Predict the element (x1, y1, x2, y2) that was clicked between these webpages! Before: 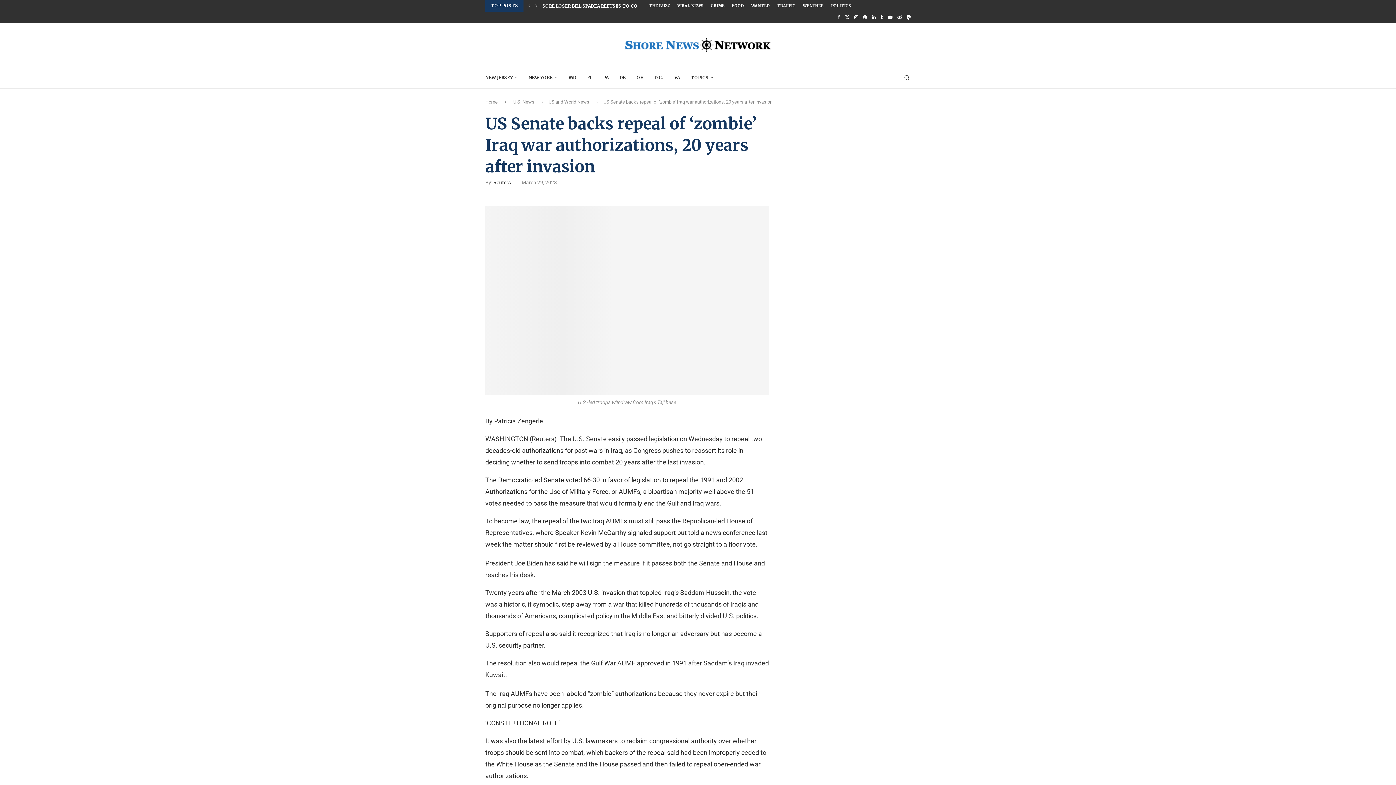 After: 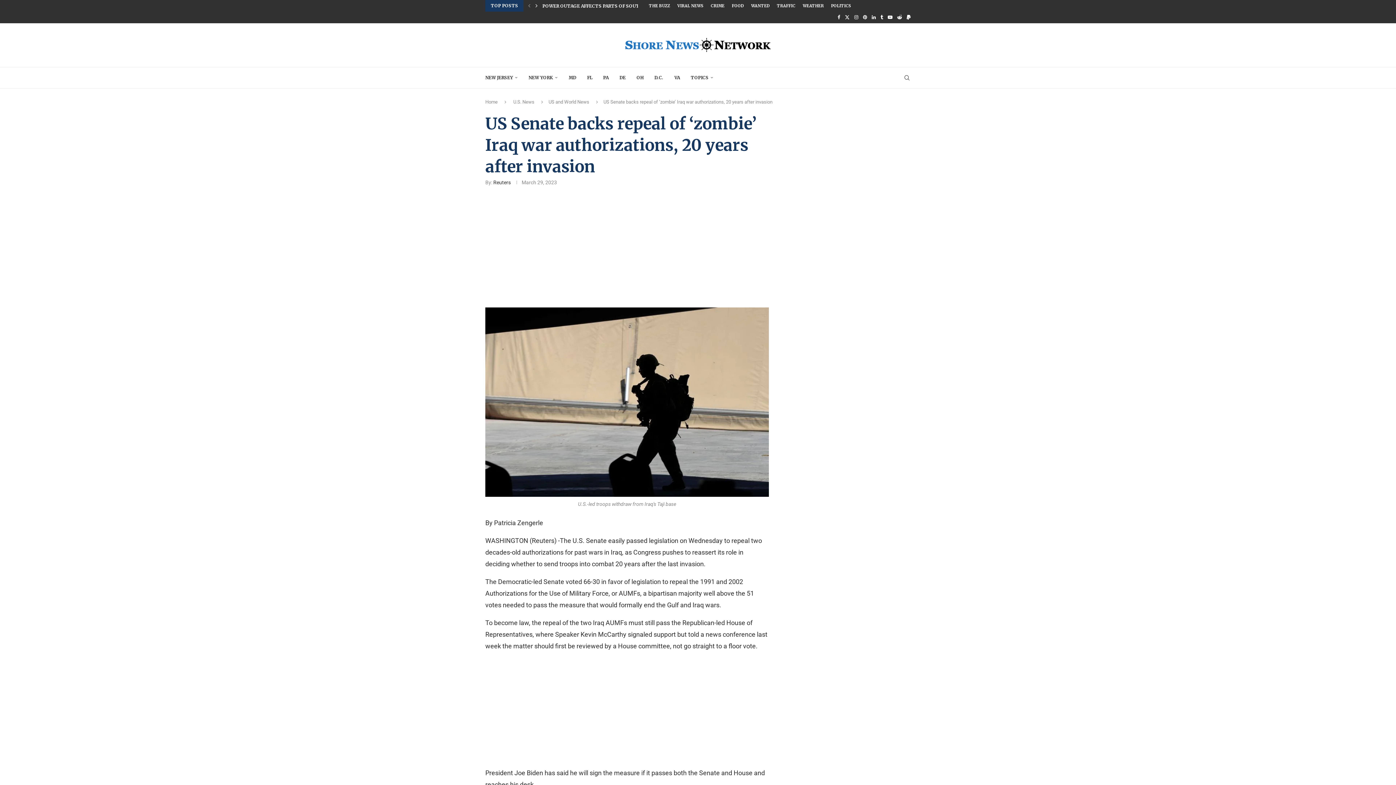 Action: label: Next bbox: (533, 0, 539, 11)